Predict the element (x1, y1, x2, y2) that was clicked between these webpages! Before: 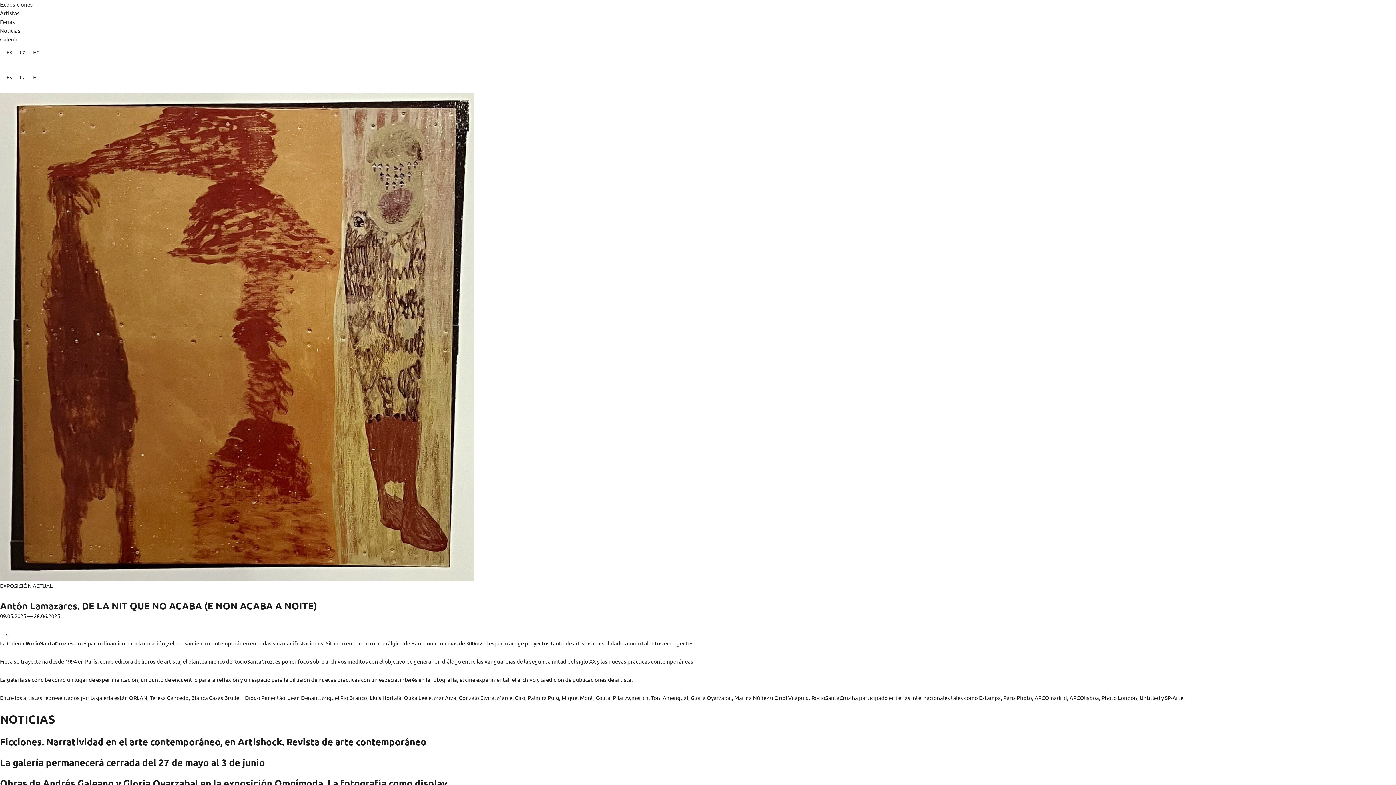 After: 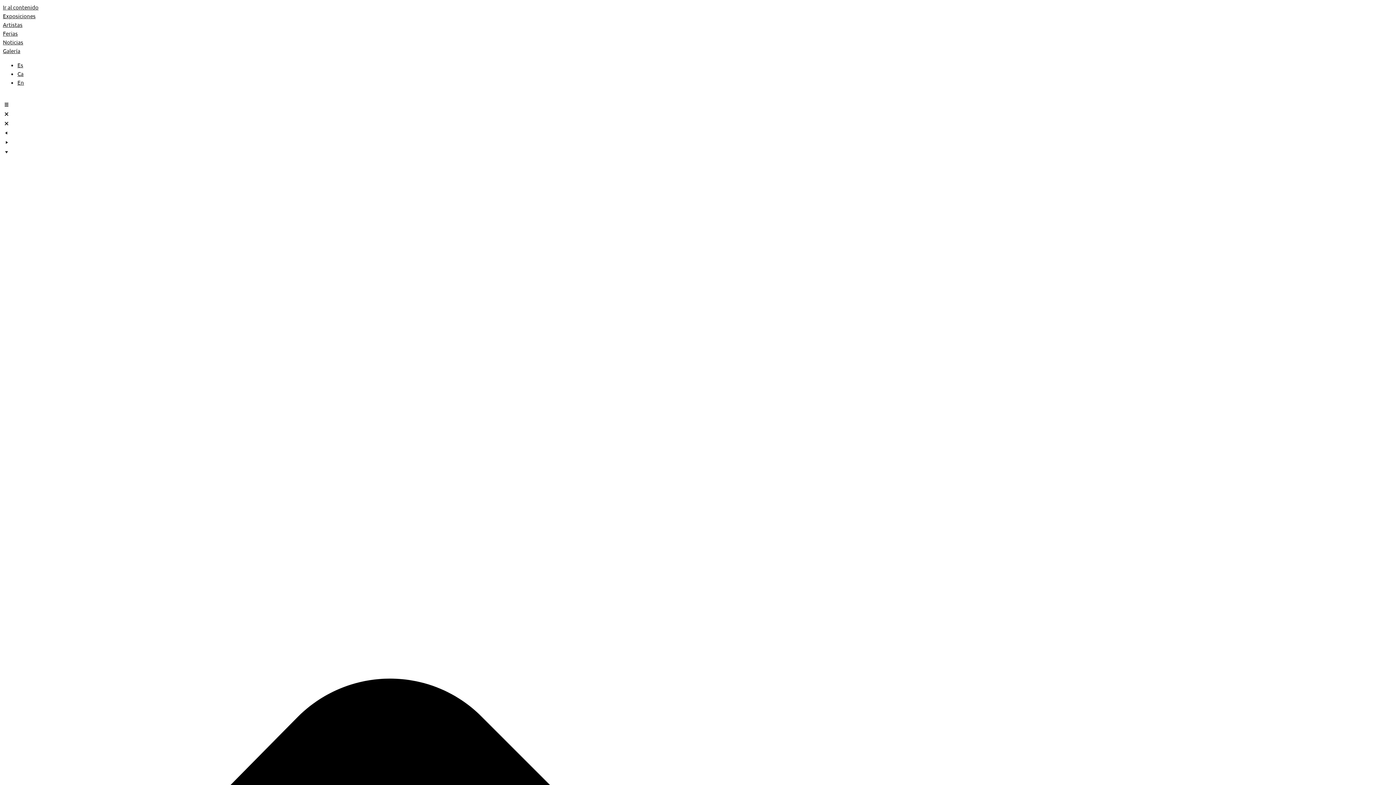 Action: bbox: (0, 93, 1396, 581)